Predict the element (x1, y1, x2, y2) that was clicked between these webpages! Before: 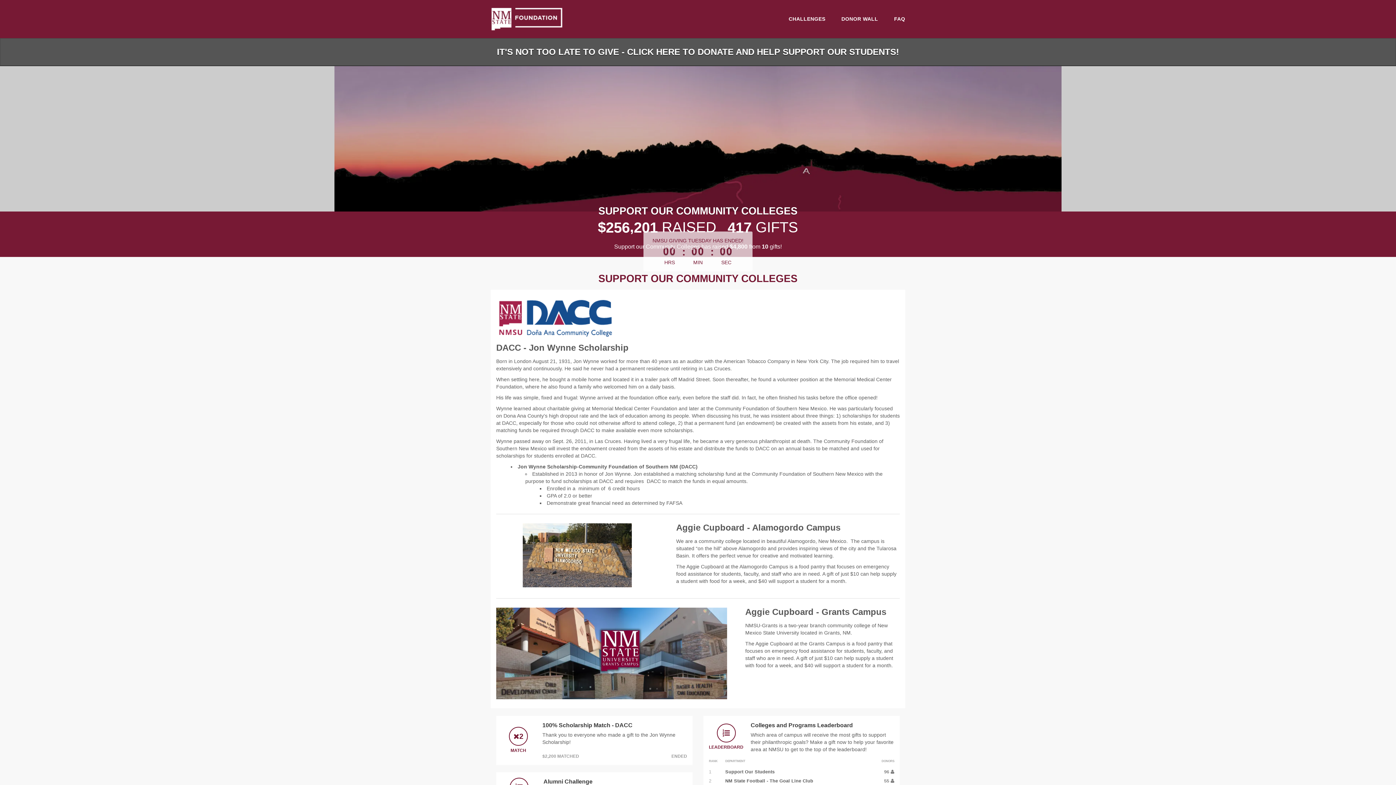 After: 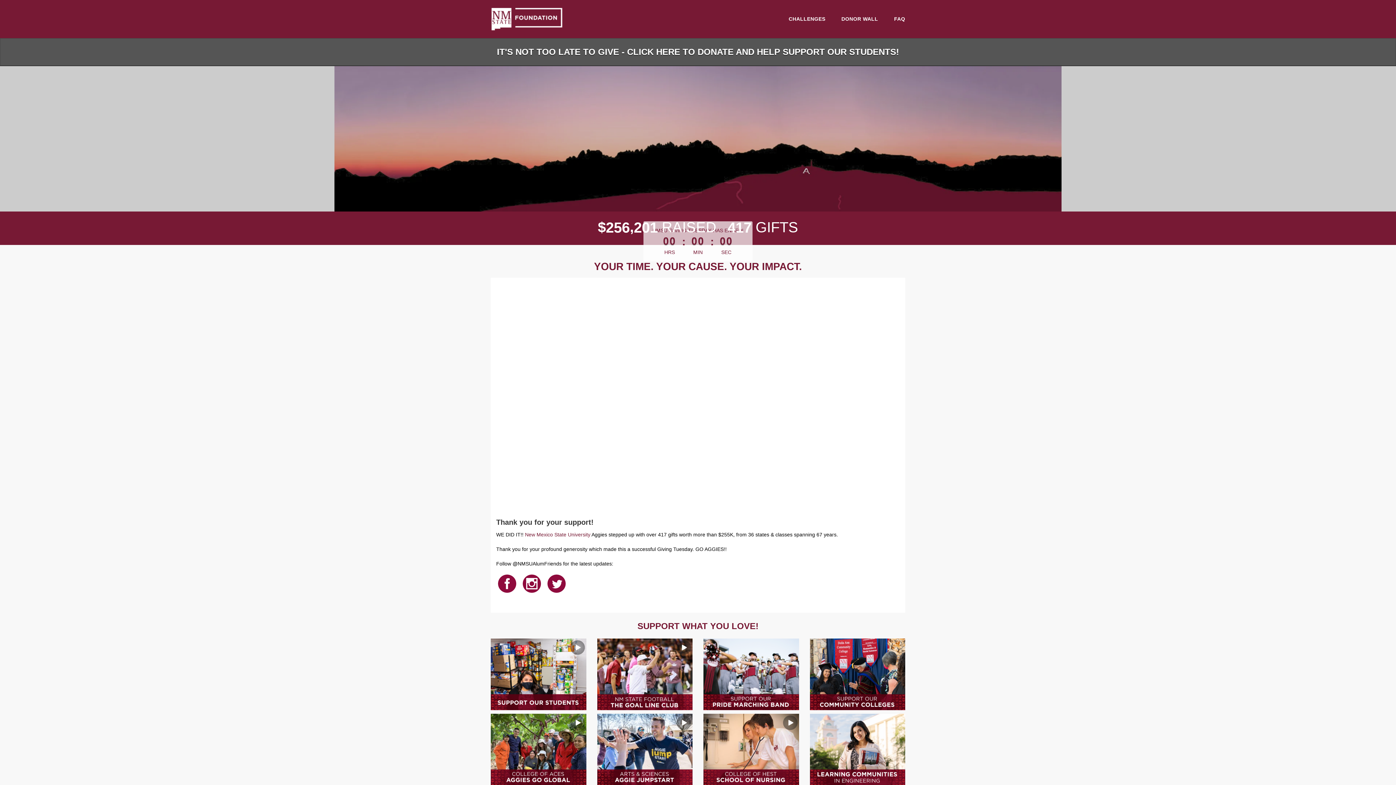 Action: bbox: (490, 15, 563, 21)